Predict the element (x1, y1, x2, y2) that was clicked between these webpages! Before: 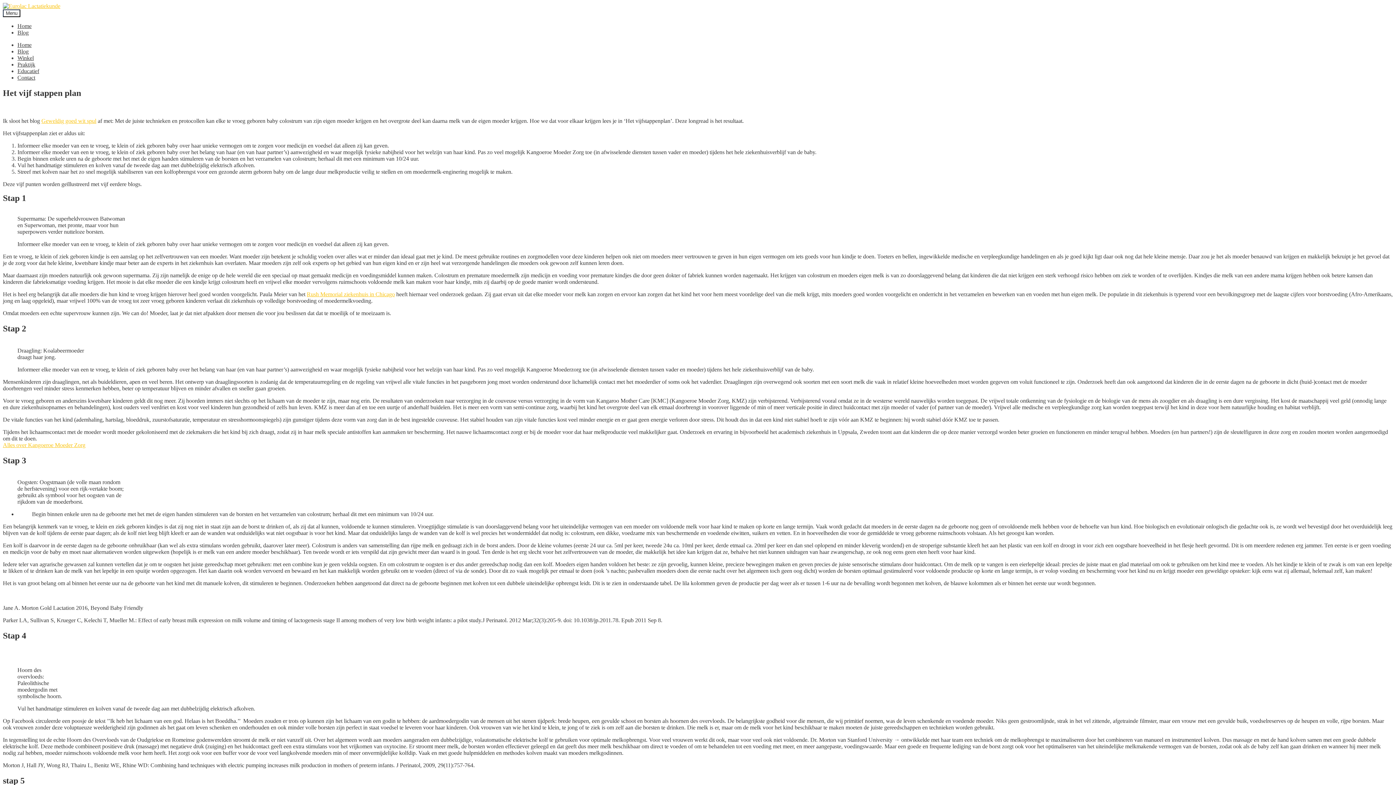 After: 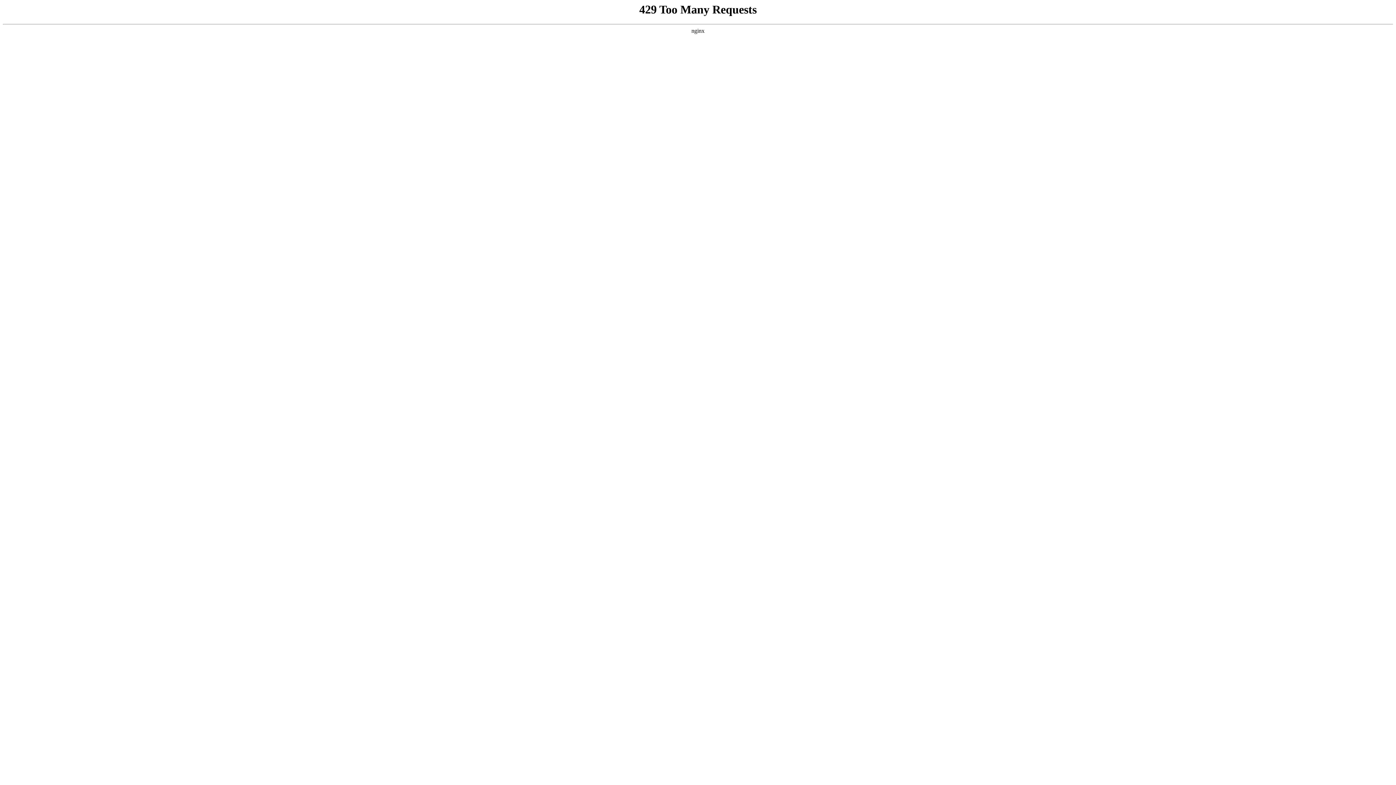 Action: label: Winkel bbox: (17, 54, 33, 61)